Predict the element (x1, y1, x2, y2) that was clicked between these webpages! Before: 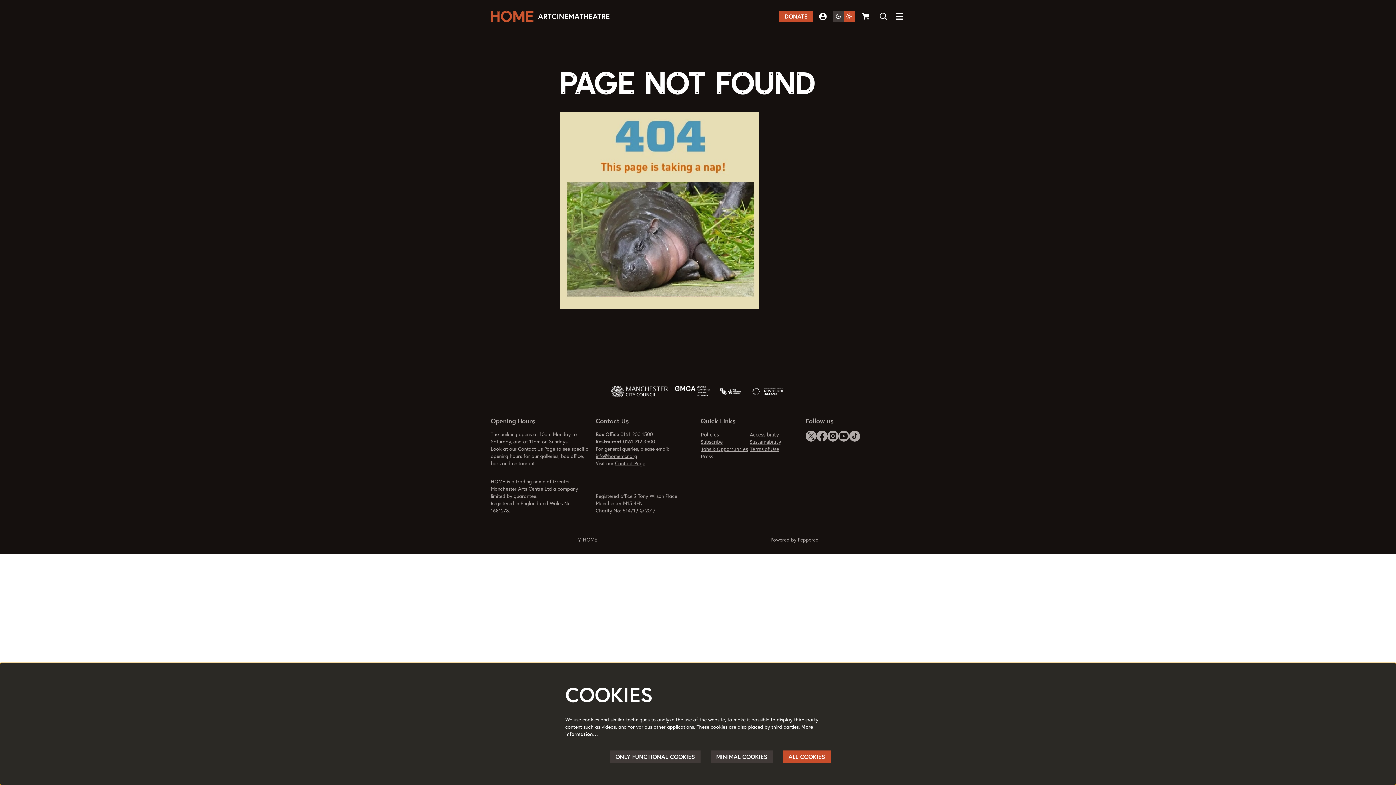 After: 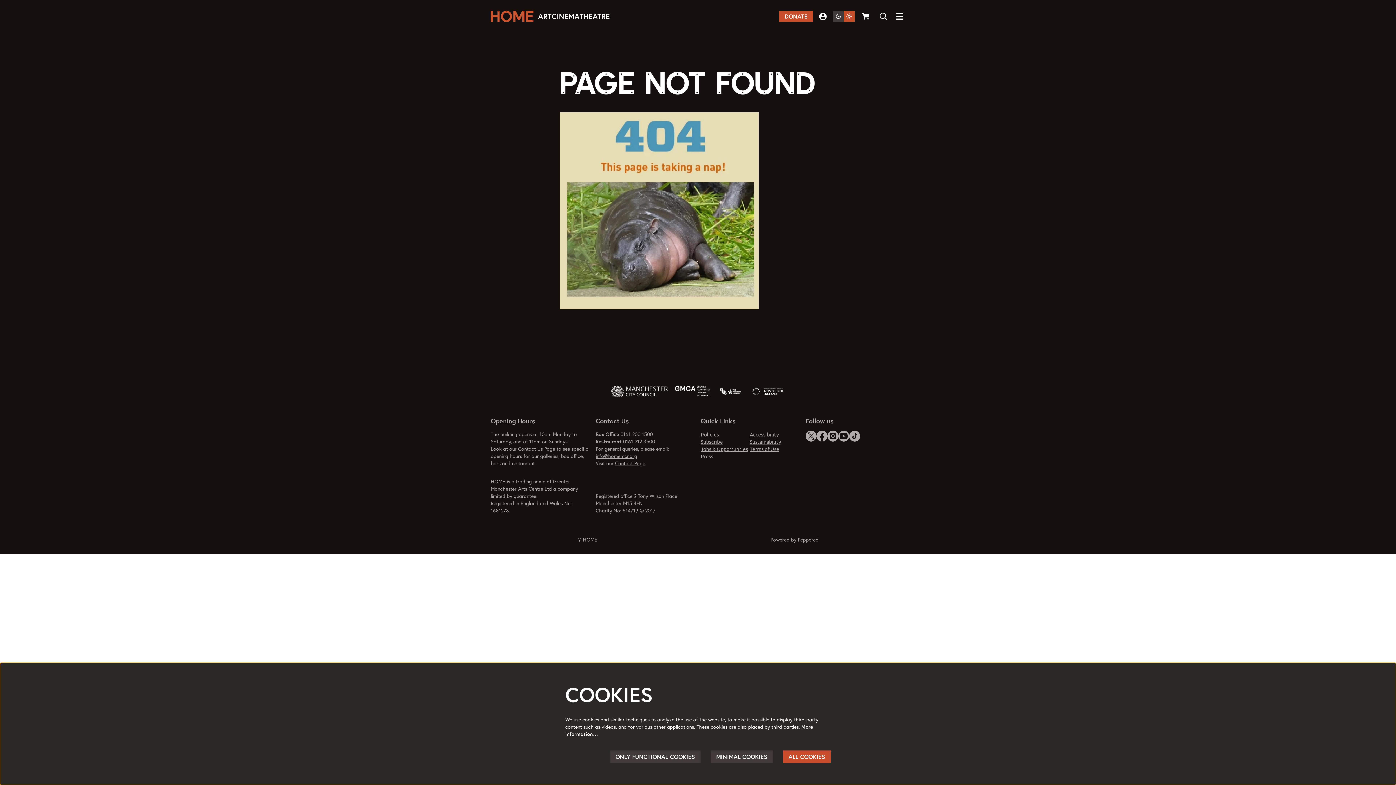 Action: bbox: (751, 382, 785, 400)